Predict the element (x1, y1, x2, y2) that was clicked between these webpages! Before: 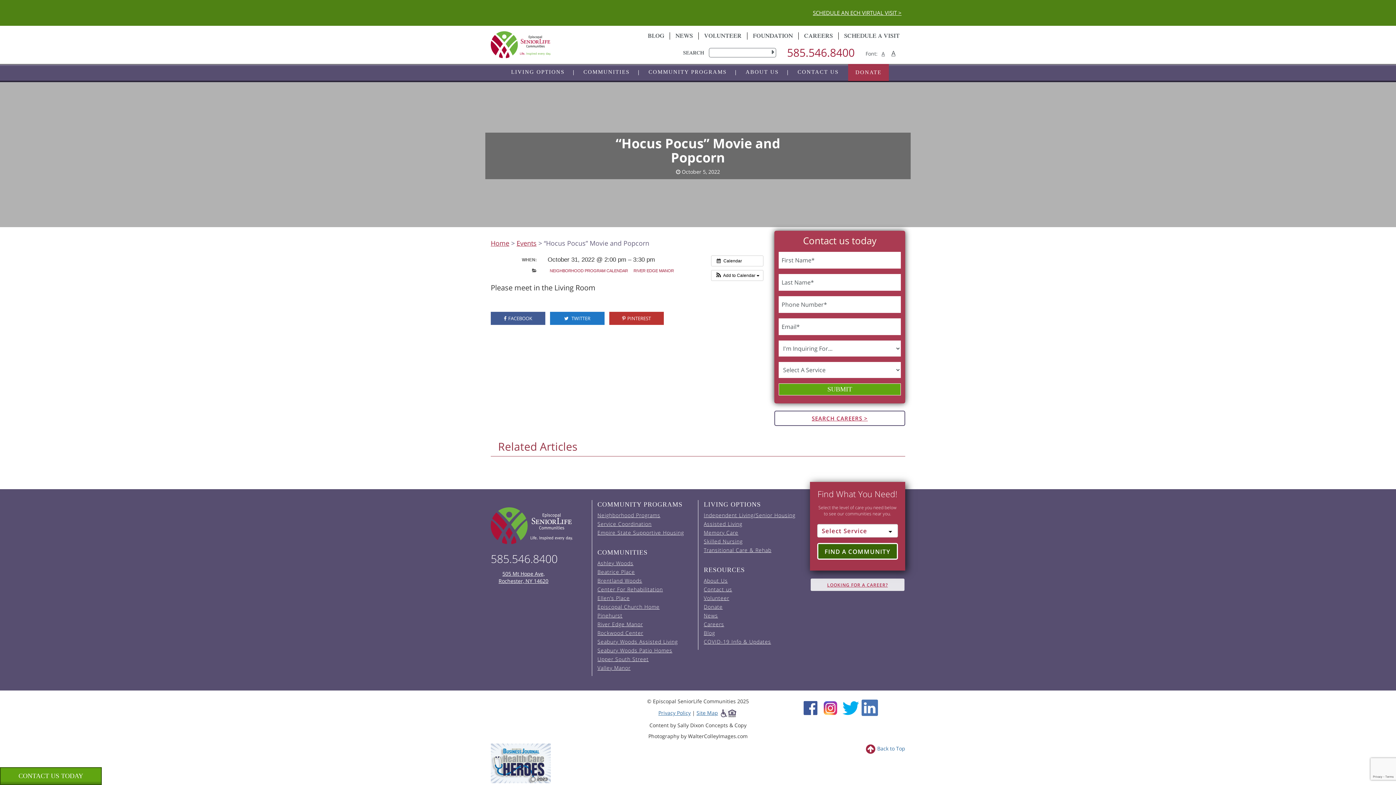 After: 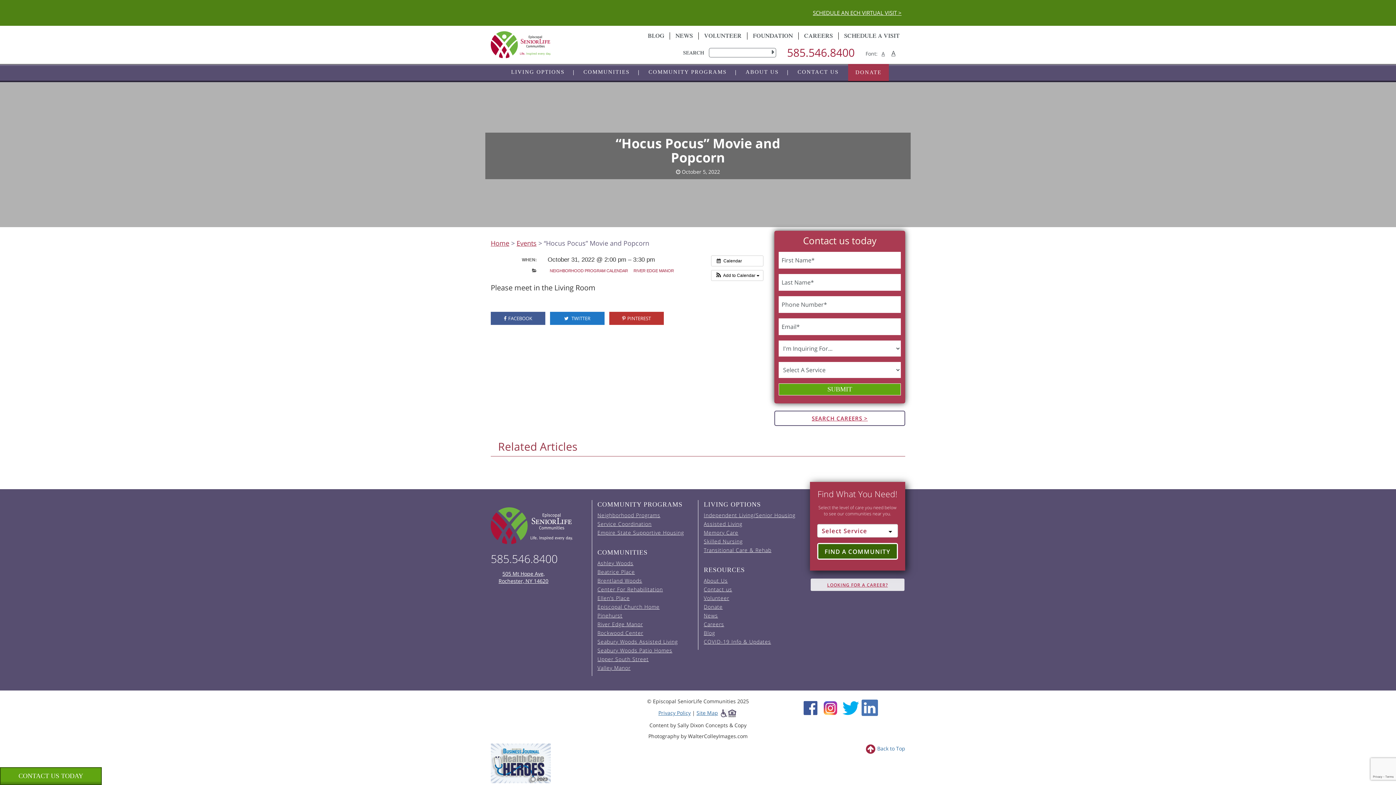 Action: label: visit the Episcopal SeniorLife Twitter page (opens in a new tab). bbox: (550, 311, 604, 324)